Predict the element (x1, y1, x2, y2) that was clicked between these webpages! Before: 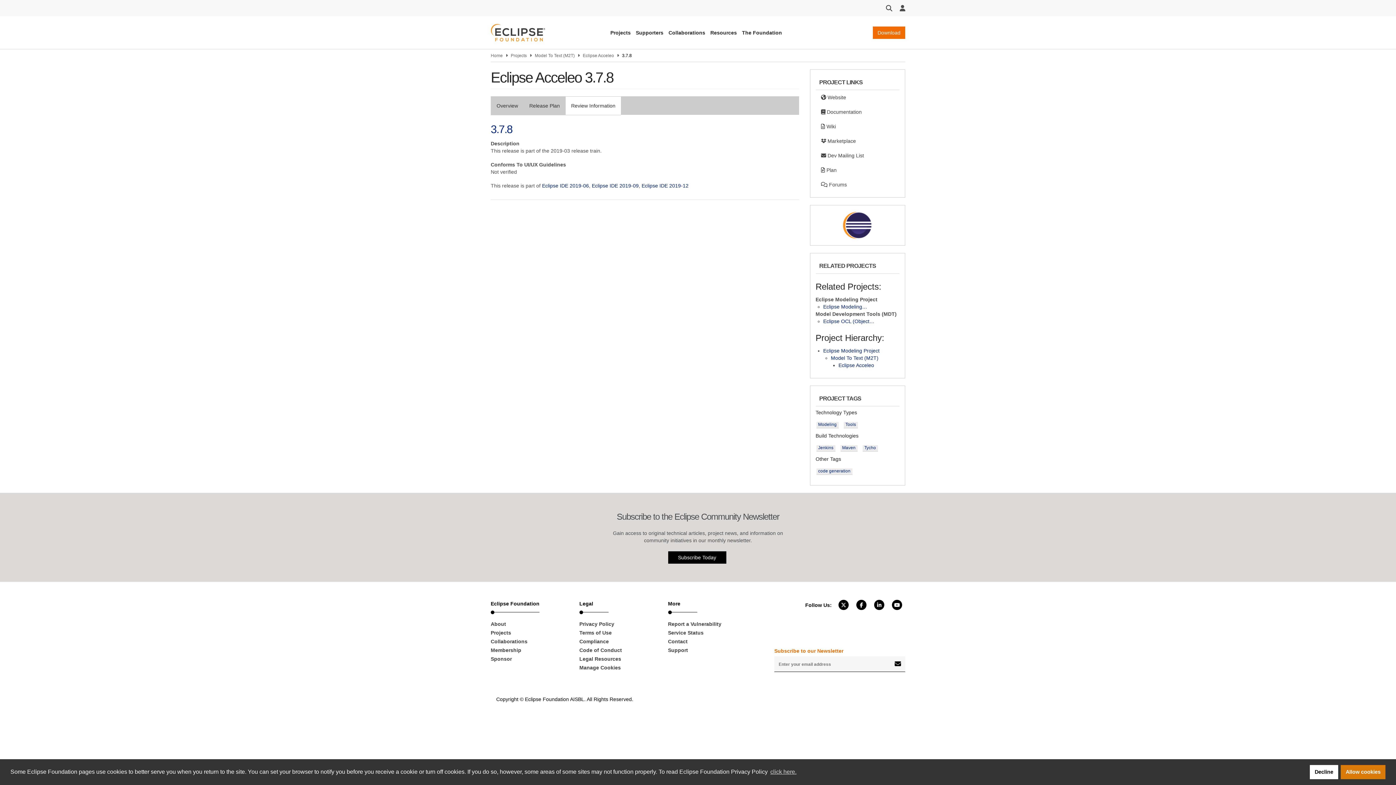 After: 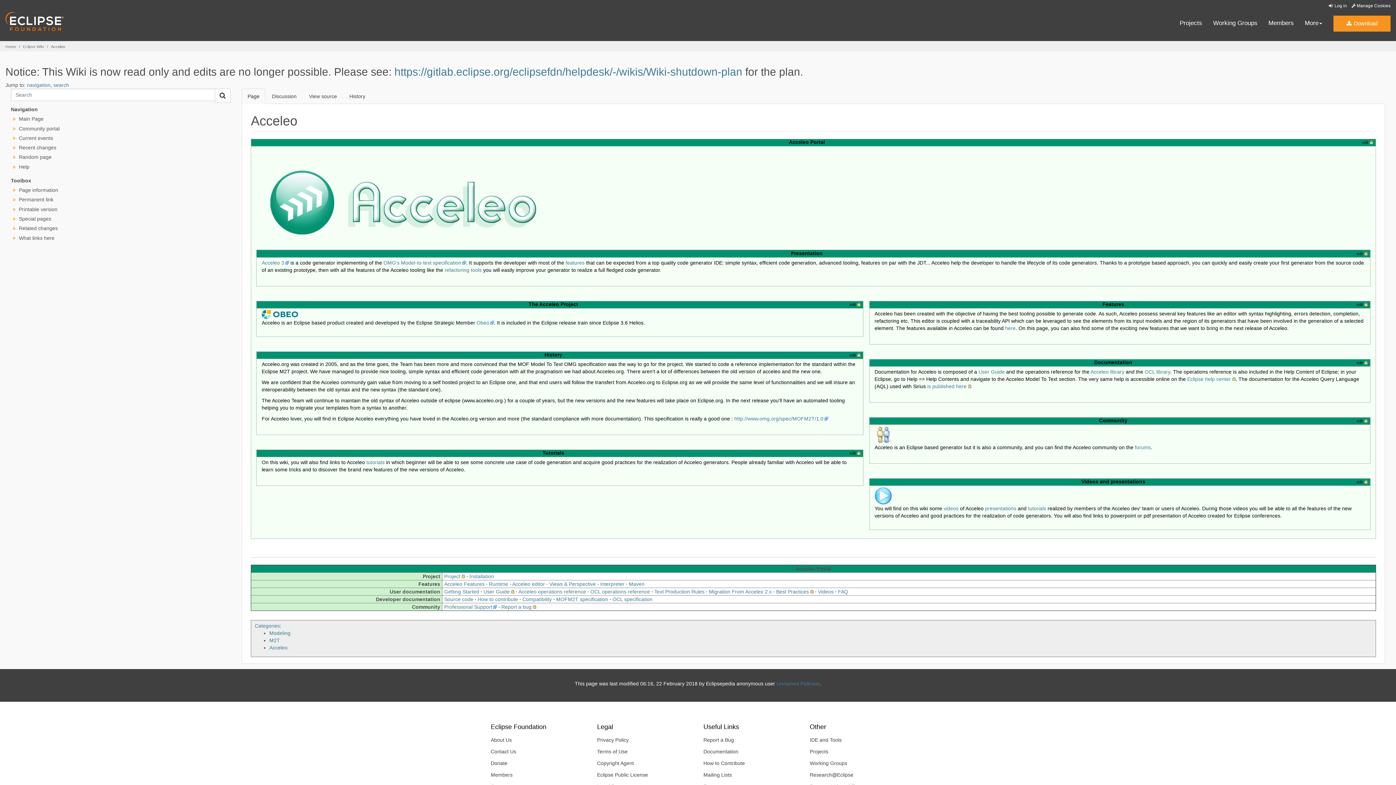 Action: bbox: (815, 119, 899, 133) label:  Wiki